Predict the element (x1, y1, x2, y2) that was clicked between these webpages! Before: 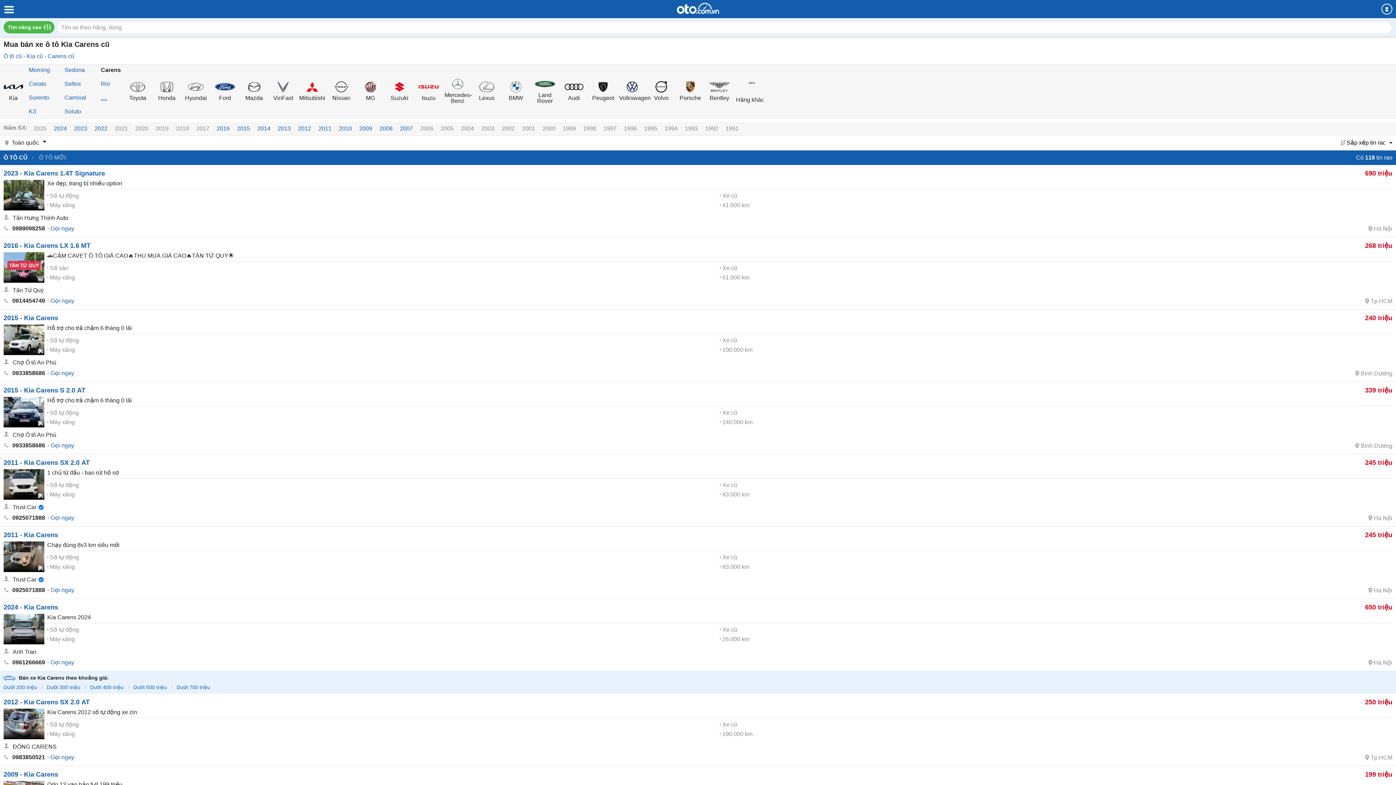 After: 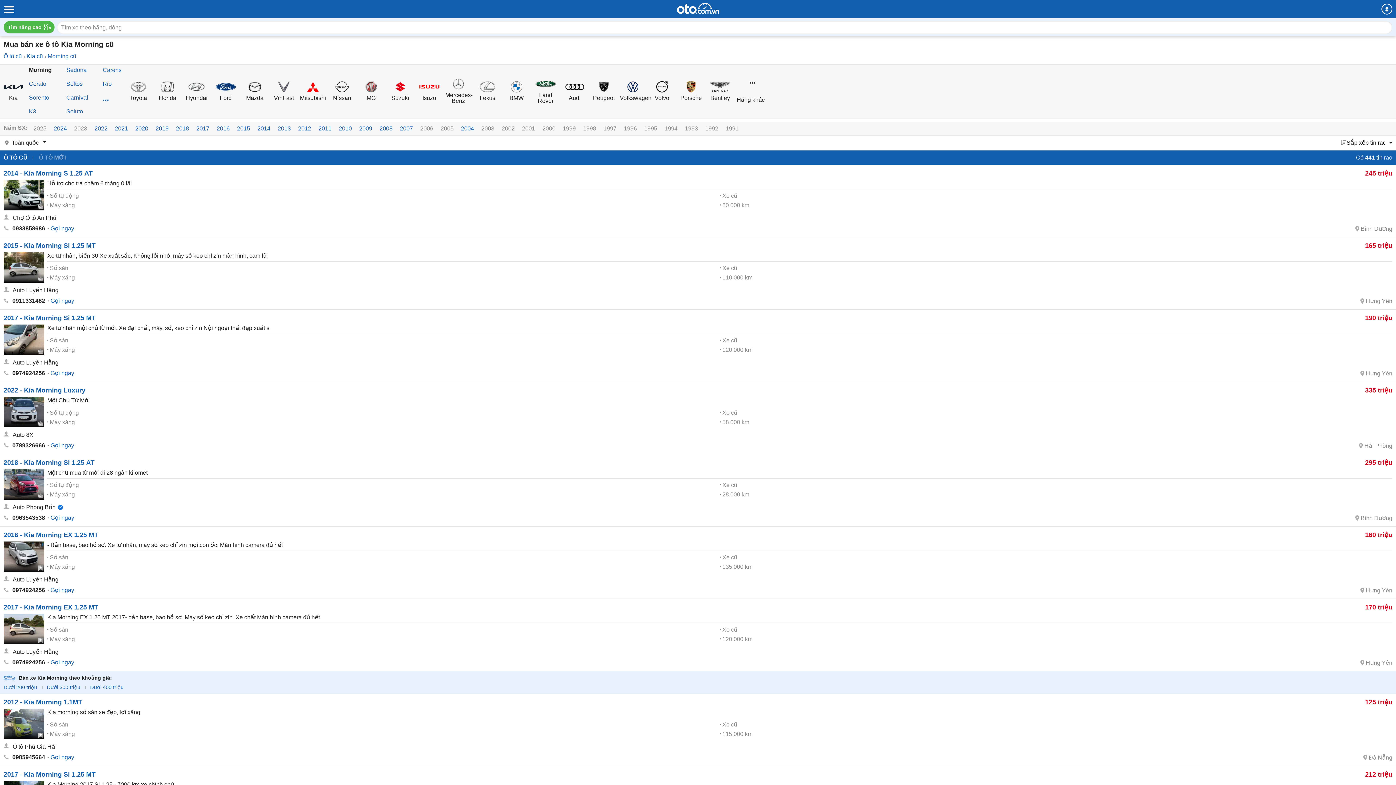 Action: label: Morning bbox: (28, 66, 49, 73)